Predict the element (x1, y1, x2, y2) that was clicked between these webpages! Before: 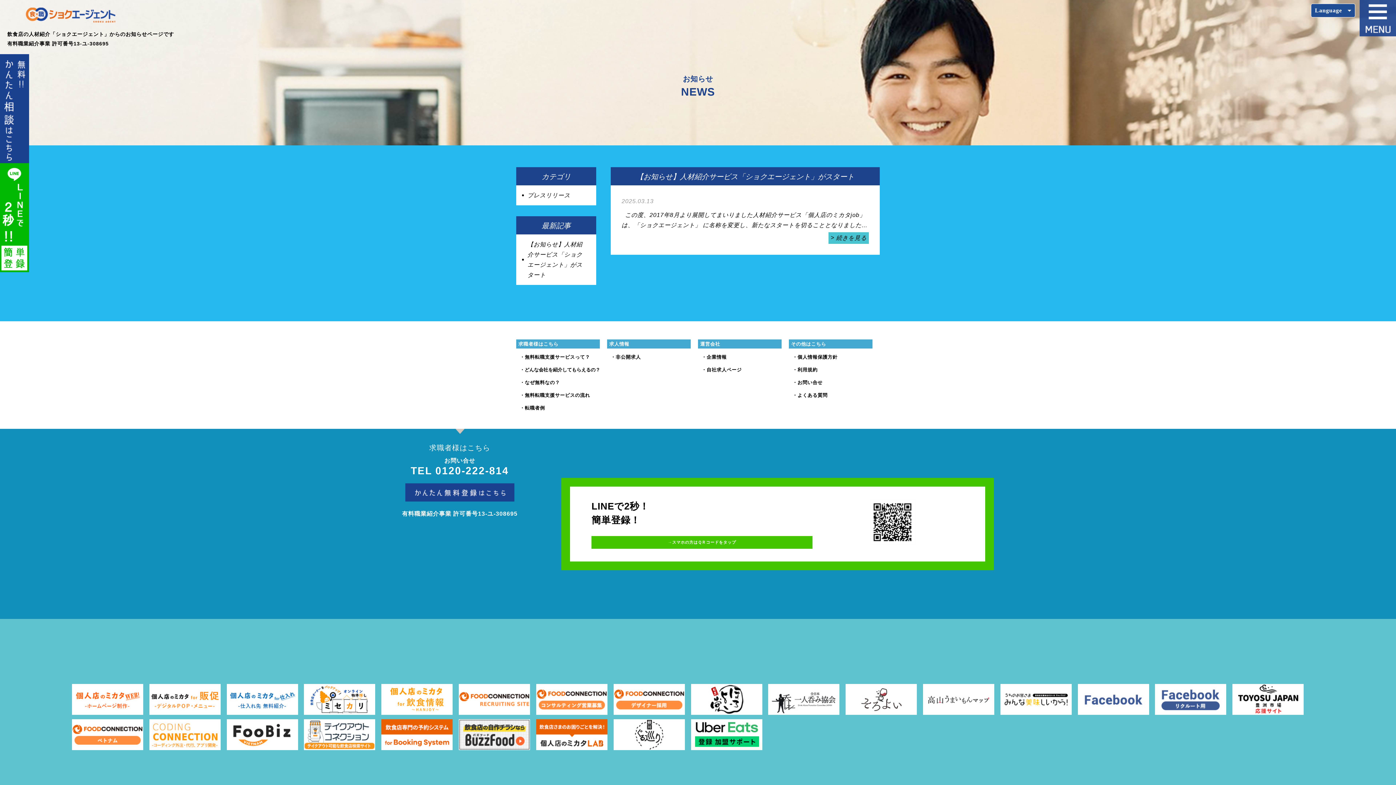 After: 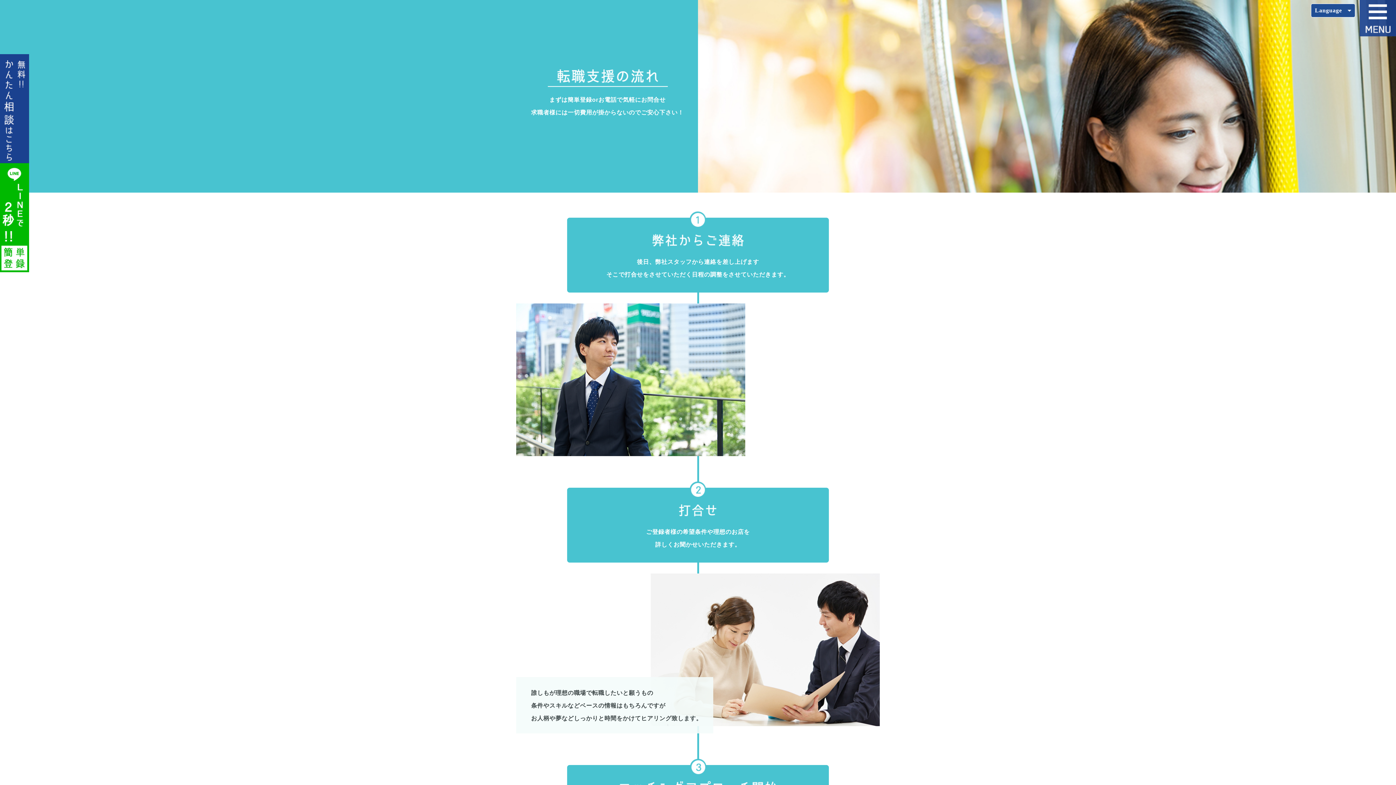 Action: bbox: (516, 389, 601, 401) label: ・無料転職支援サービスの流れ